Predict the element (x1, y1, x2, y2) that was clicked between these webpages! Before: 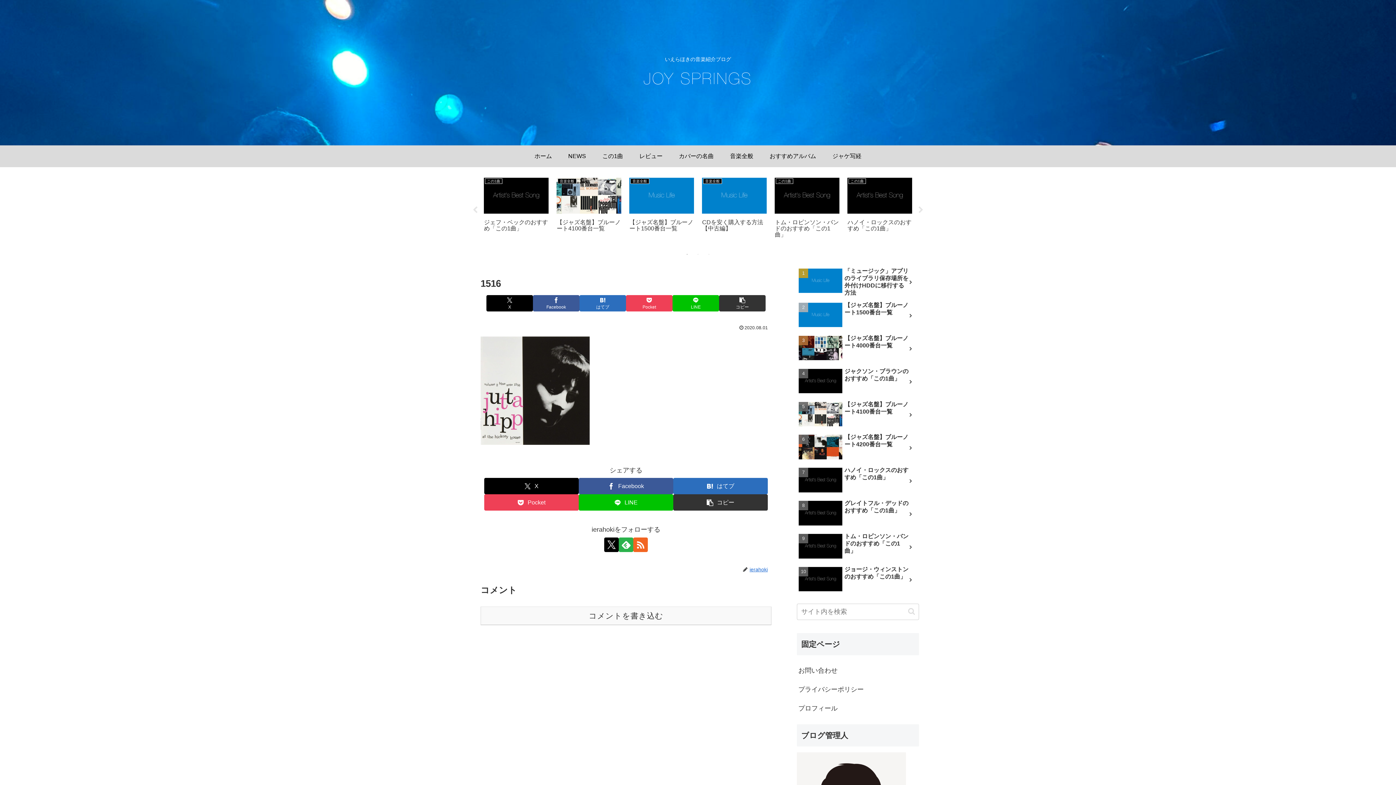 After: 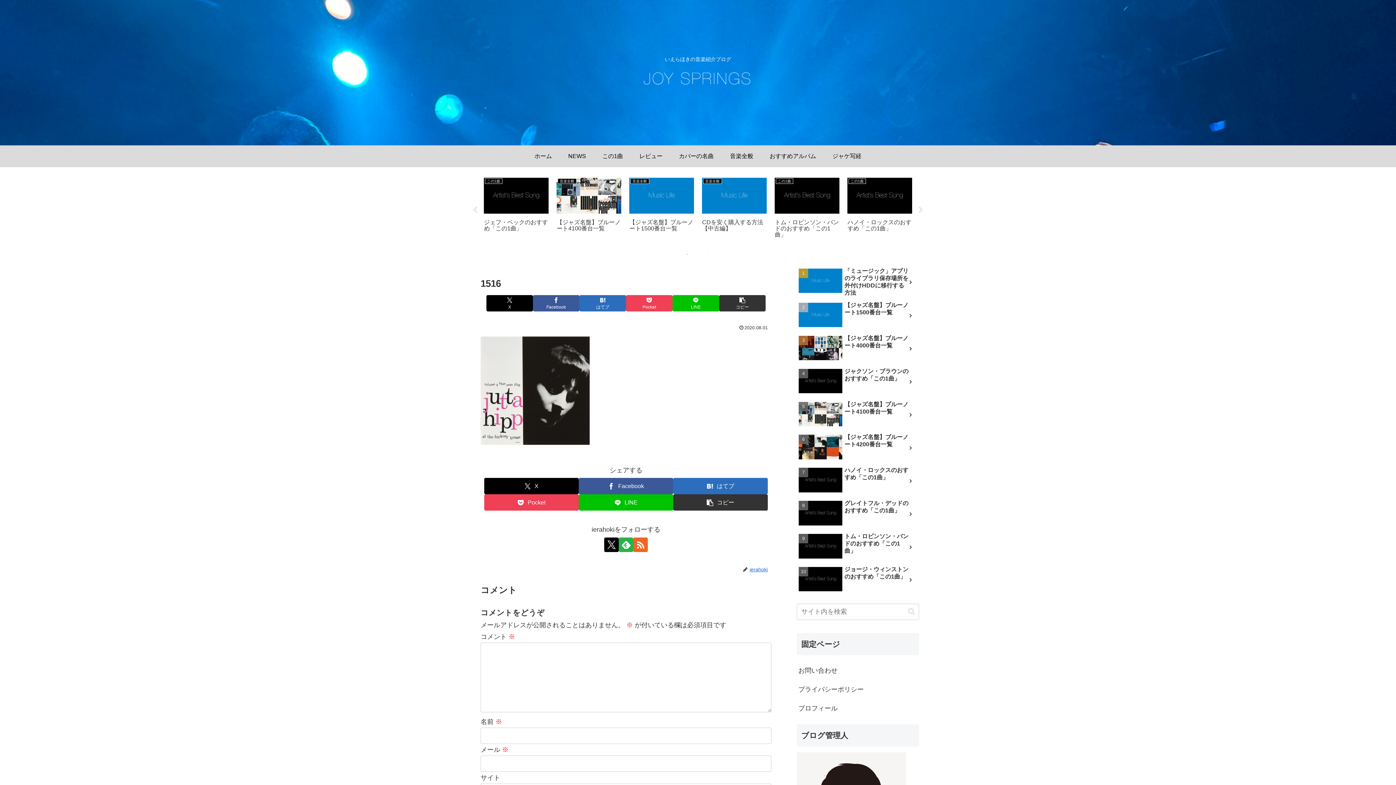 Action: label: コメントを書き込む bbox: (480, 606, 771, 625)